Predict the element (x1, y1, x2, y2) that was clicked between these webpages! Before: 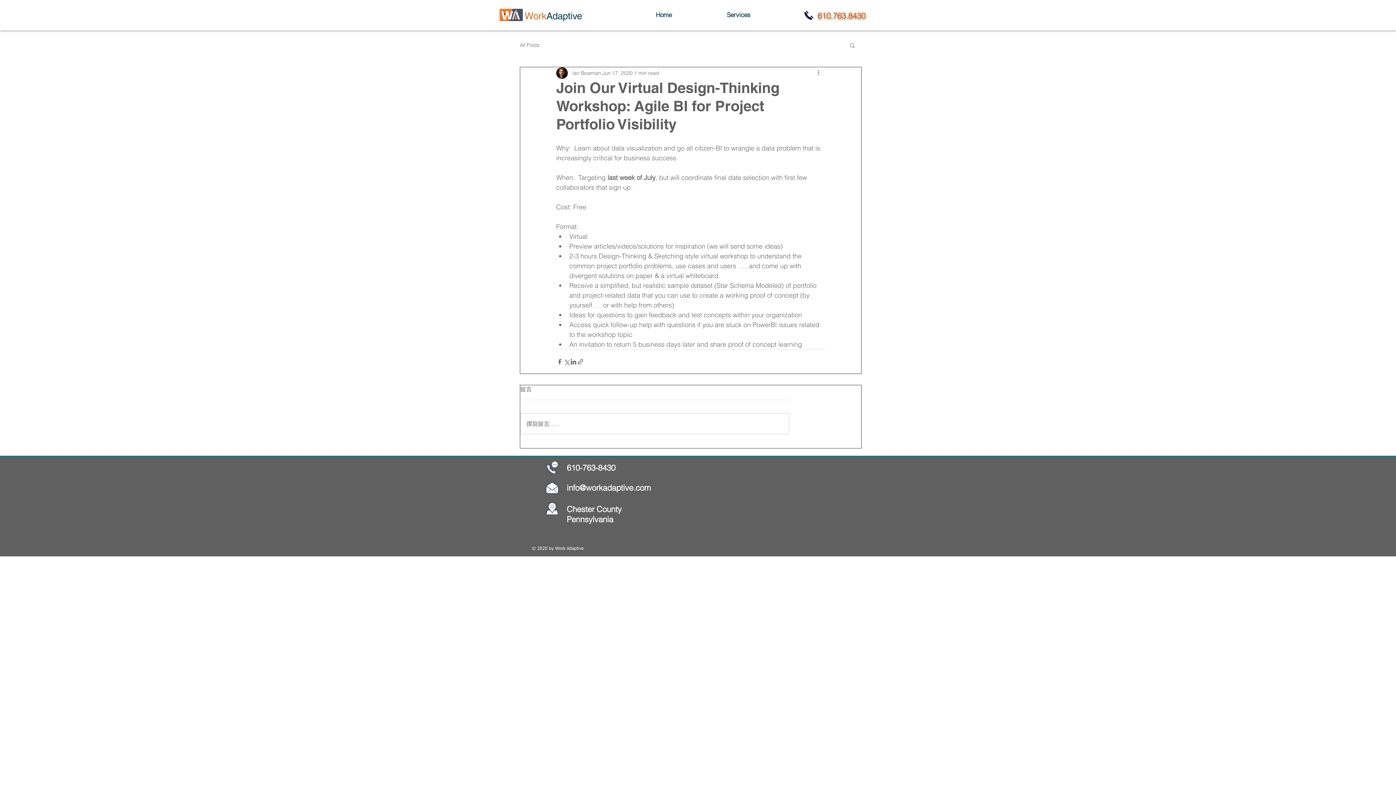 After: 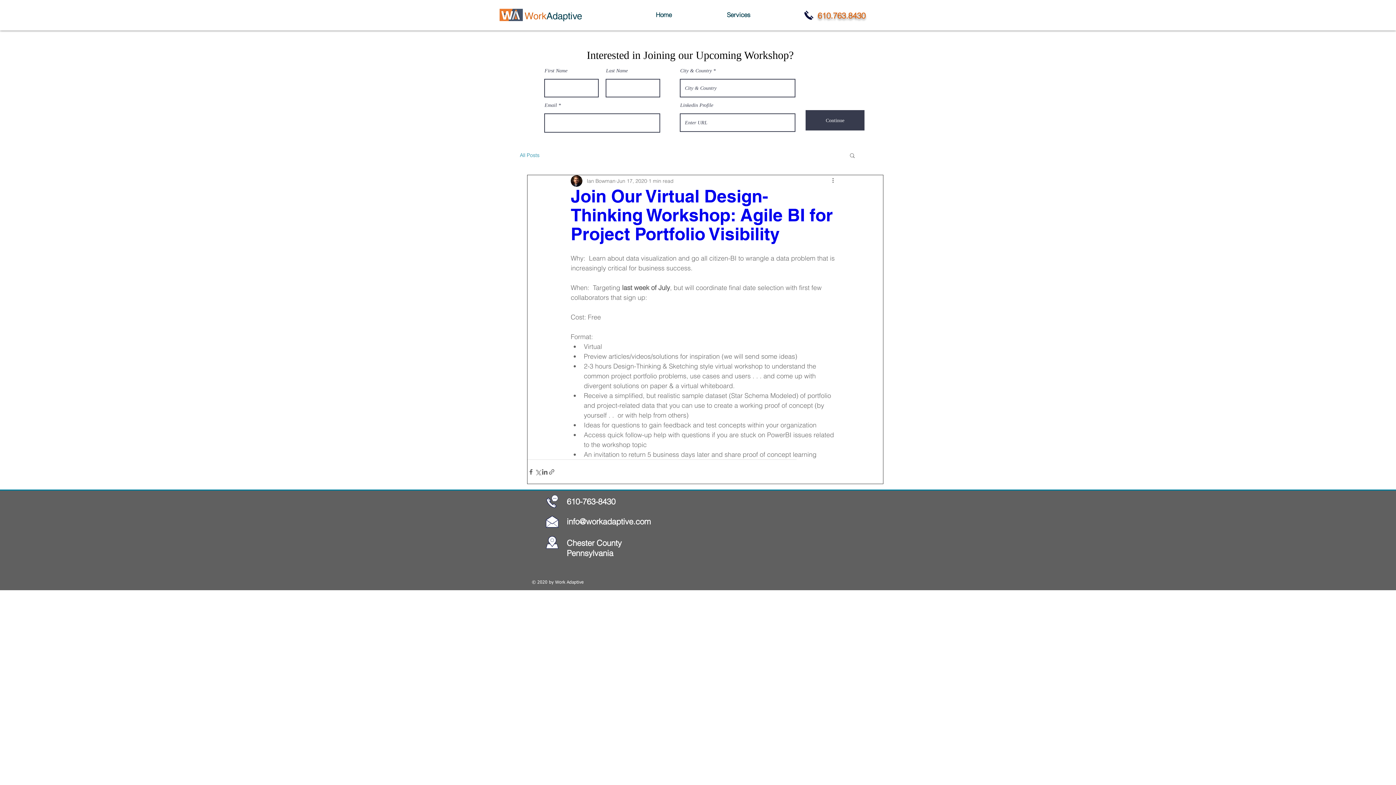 Action: label: All Posts bbox: (520, 41, 539, 48)